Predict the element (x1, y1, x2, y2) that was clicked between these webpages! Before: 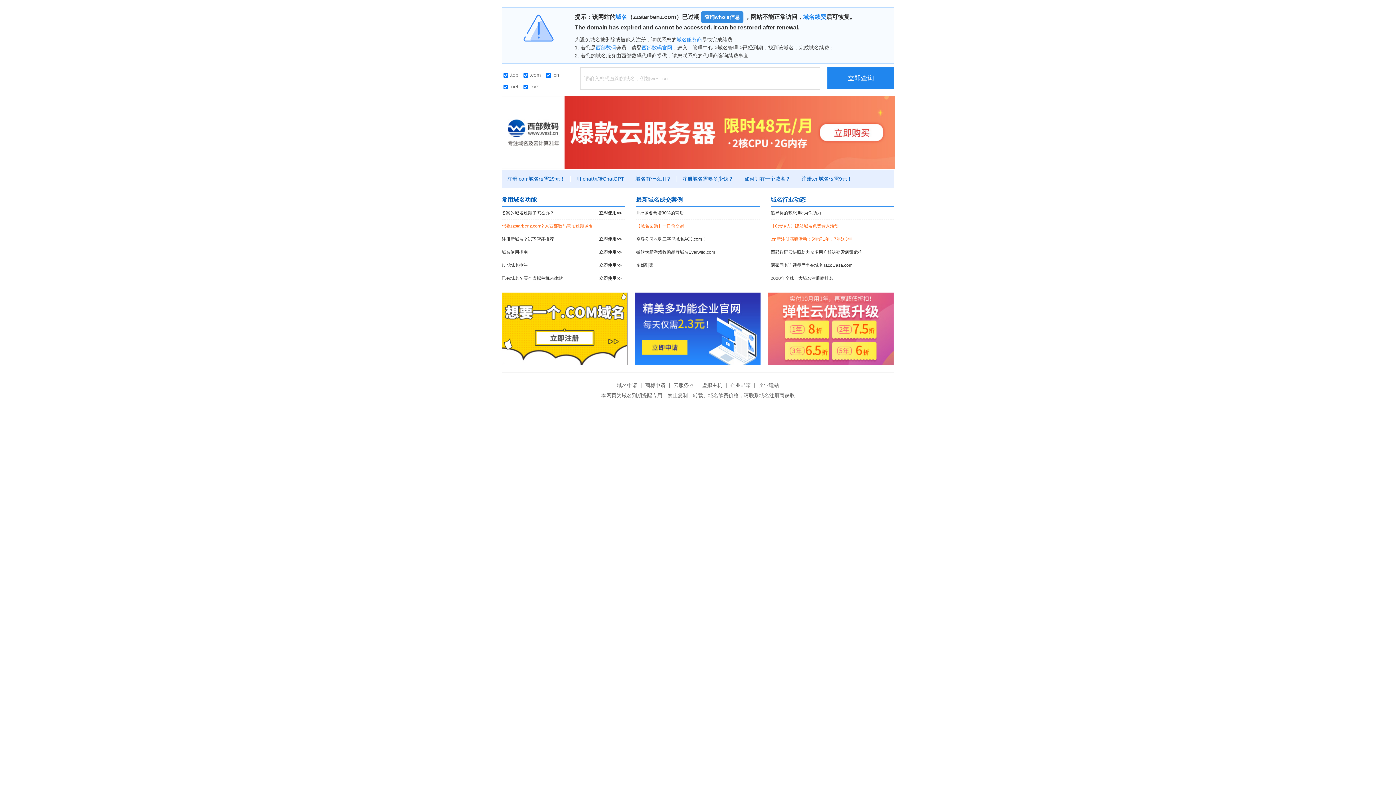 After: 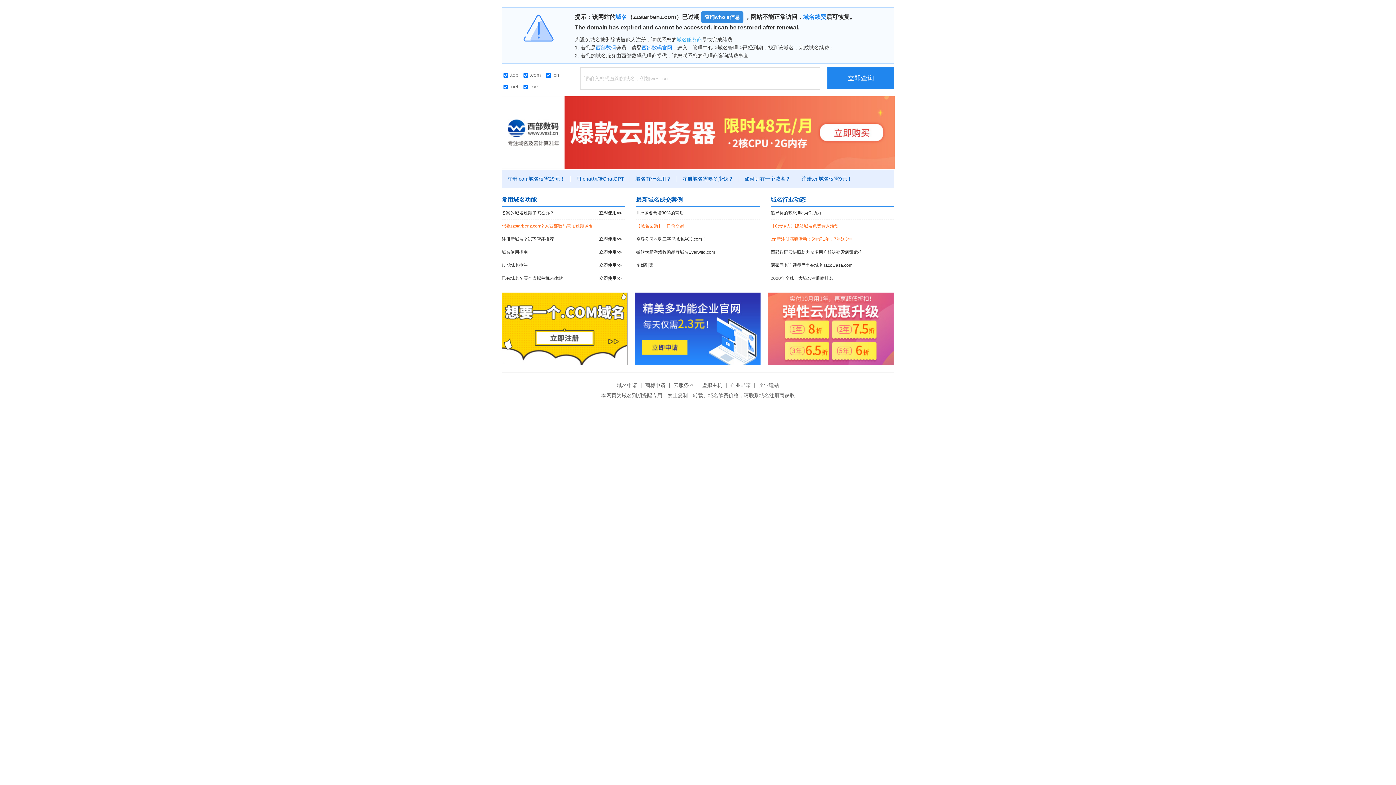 Action: label: 域名服务商 bbox: (676, 36, 702, 42)